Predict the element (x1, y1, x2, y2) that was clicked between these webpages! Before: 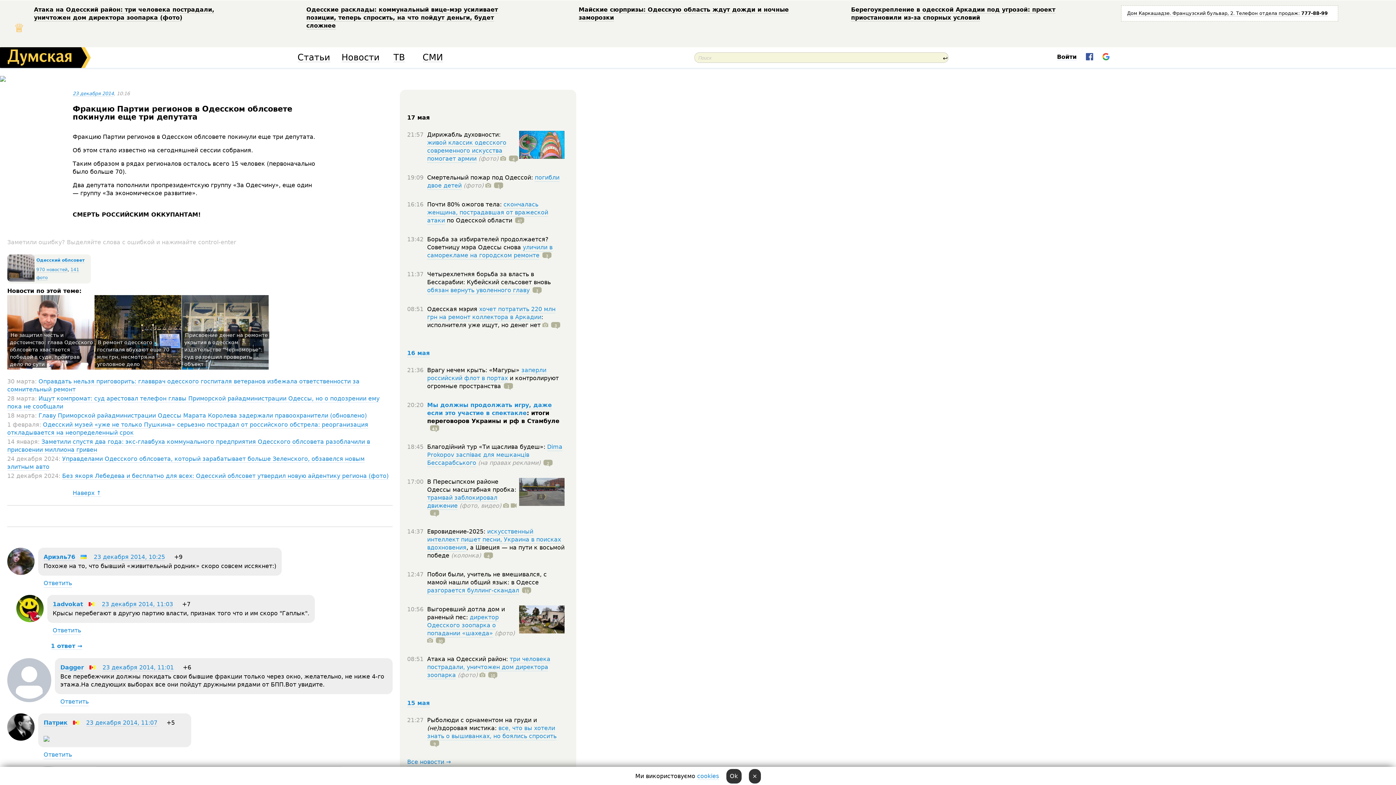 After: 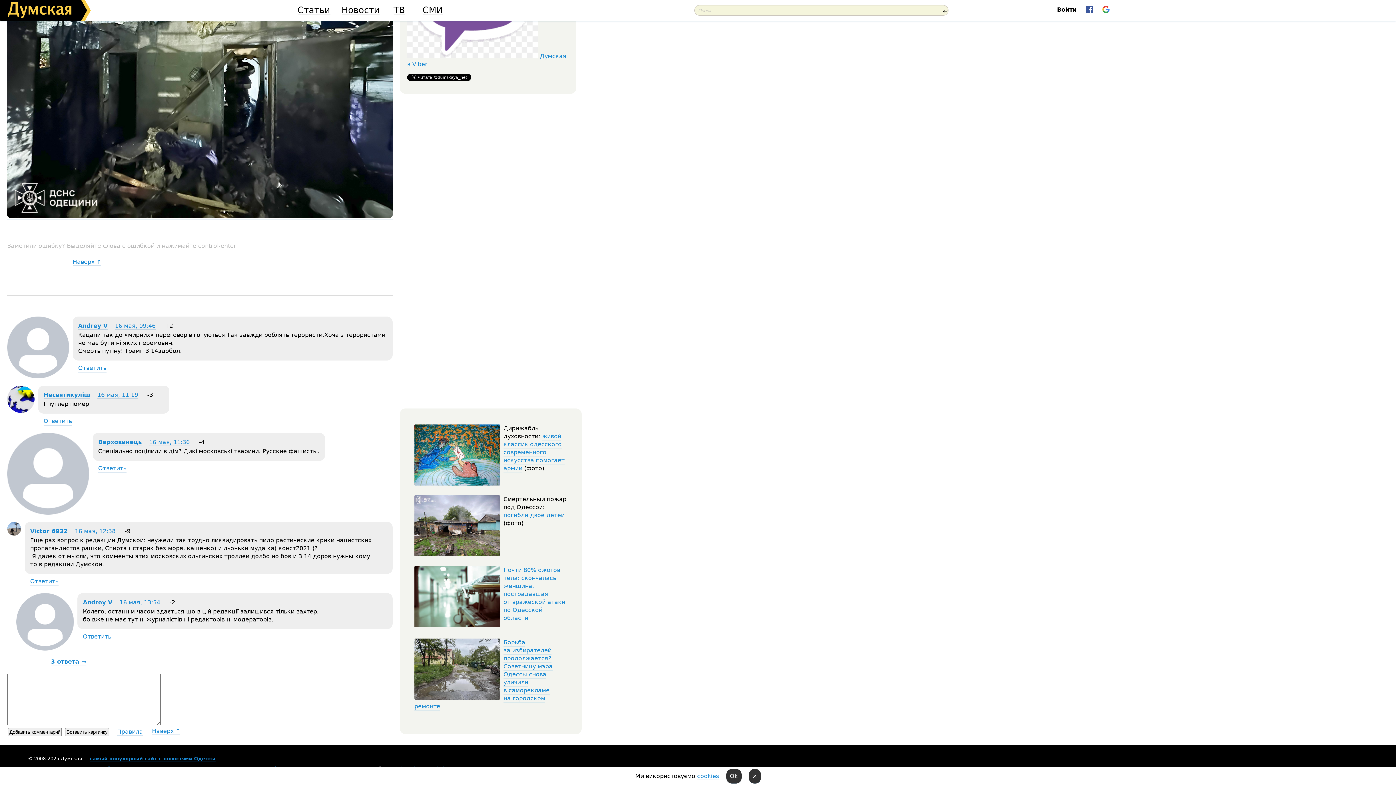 Action: bbox: (485, 672, 497, 679) label: 10